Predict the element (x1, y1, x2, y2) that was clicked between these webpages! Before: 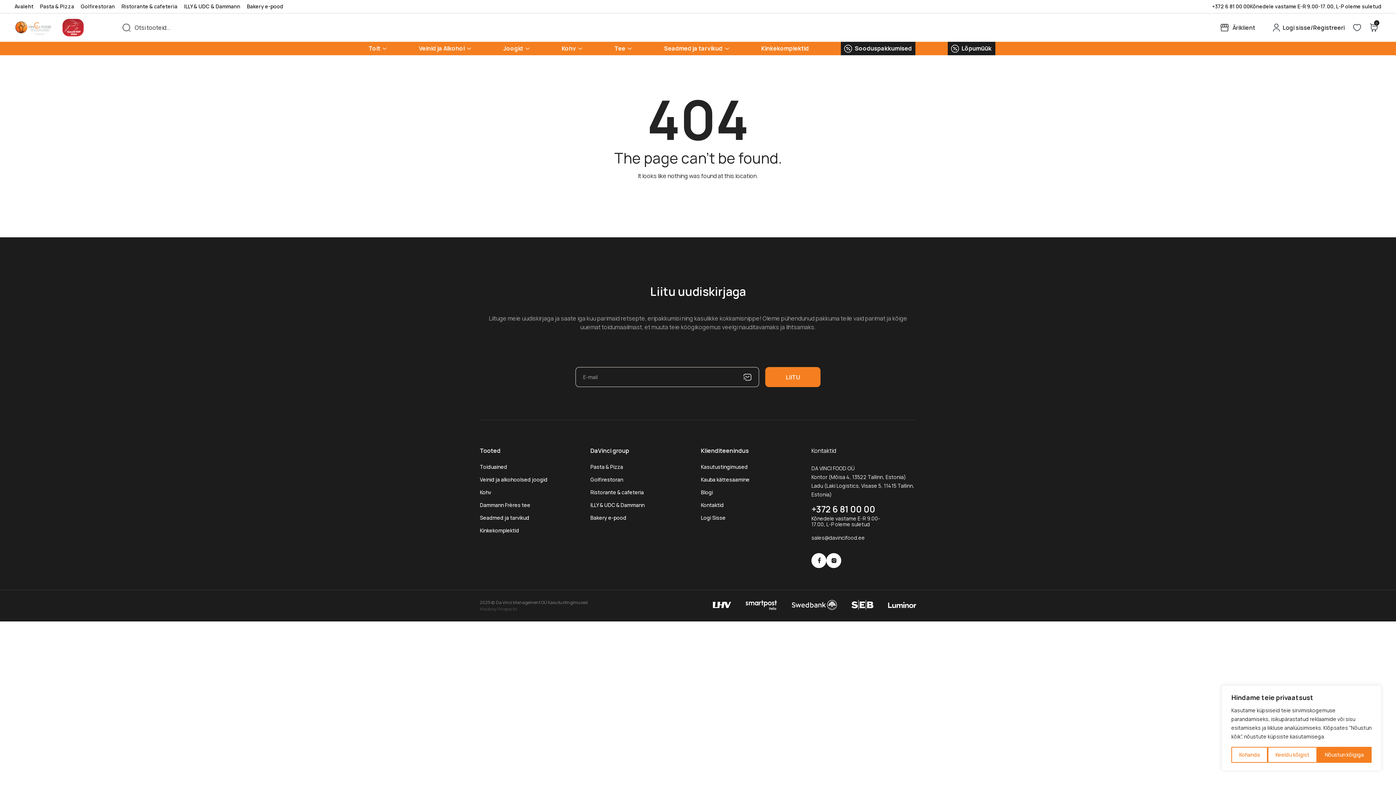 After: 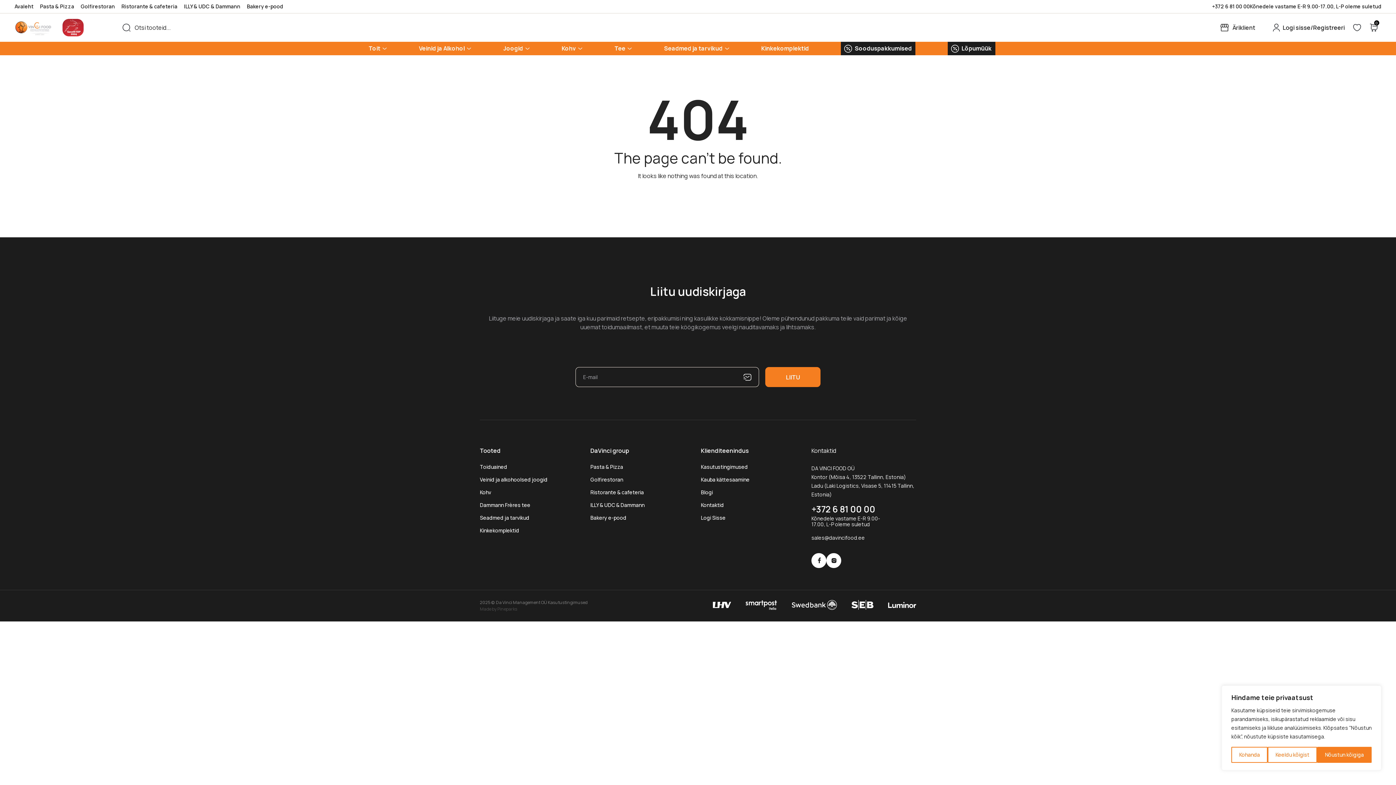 Action: bbox: (51, 18, 83, 36)